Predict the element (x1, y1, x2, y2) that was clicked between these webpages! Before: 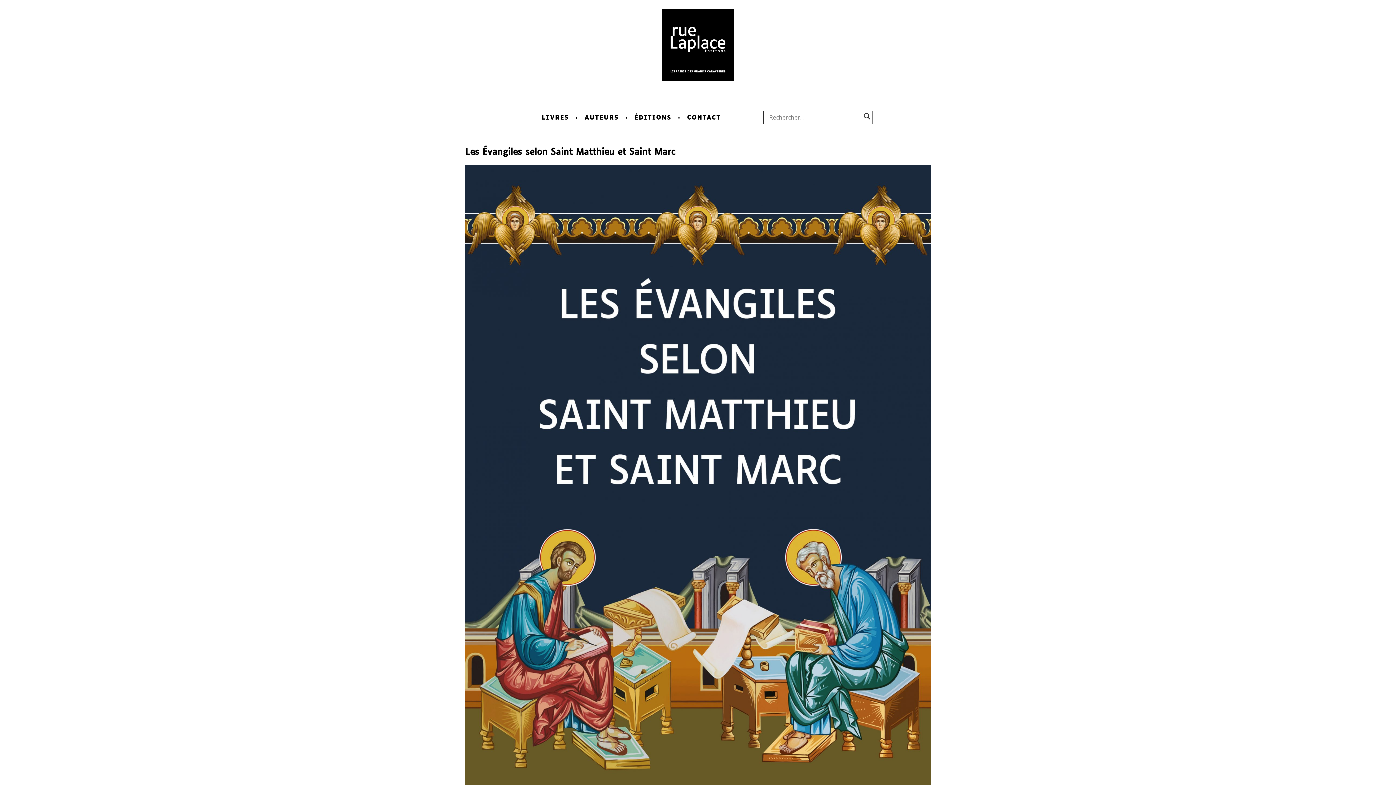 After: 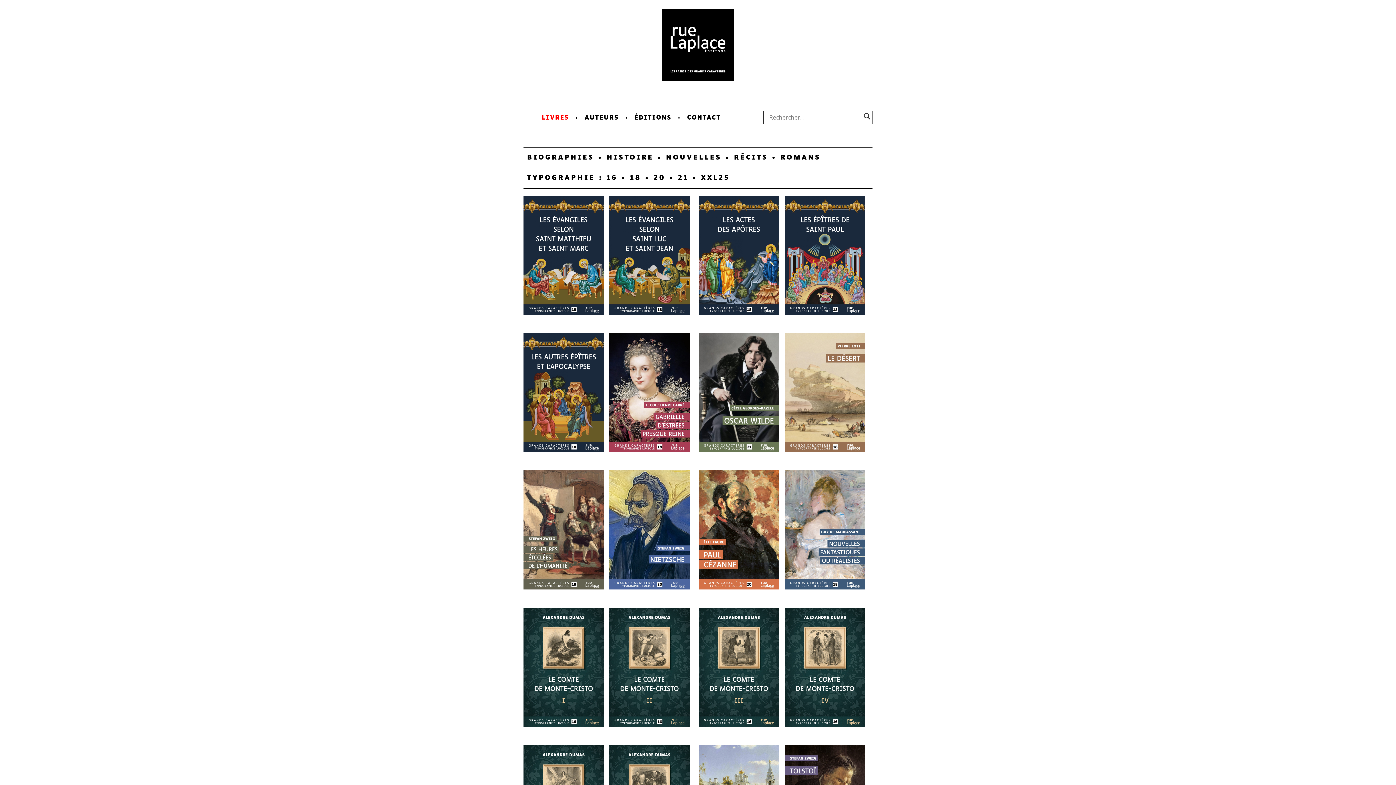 Action: label: LIVRES bbox: (538, 111, 572, 124)